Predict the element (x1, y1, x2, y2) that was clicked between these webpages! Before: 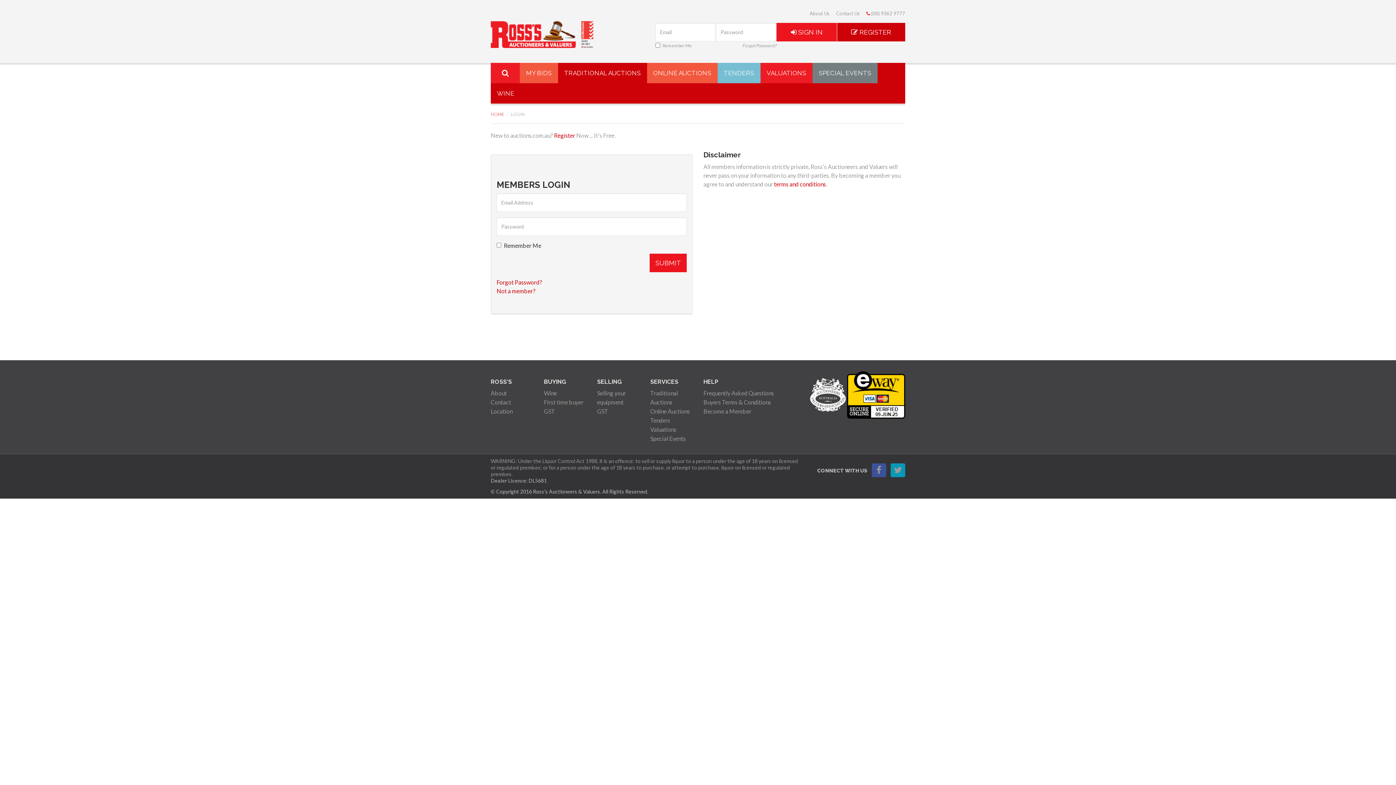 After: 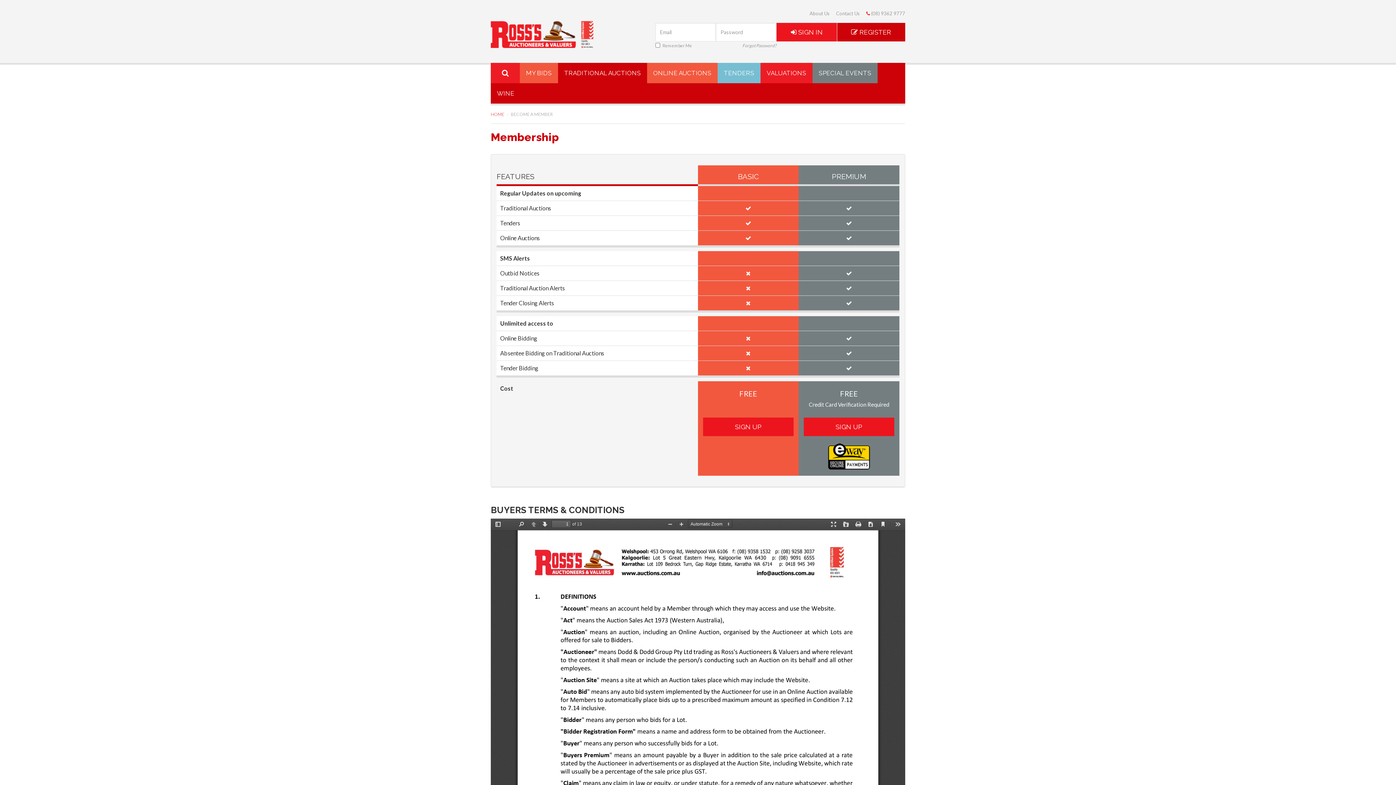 Action: bbox: (837, 22, 905, 41) label:  REGISTER